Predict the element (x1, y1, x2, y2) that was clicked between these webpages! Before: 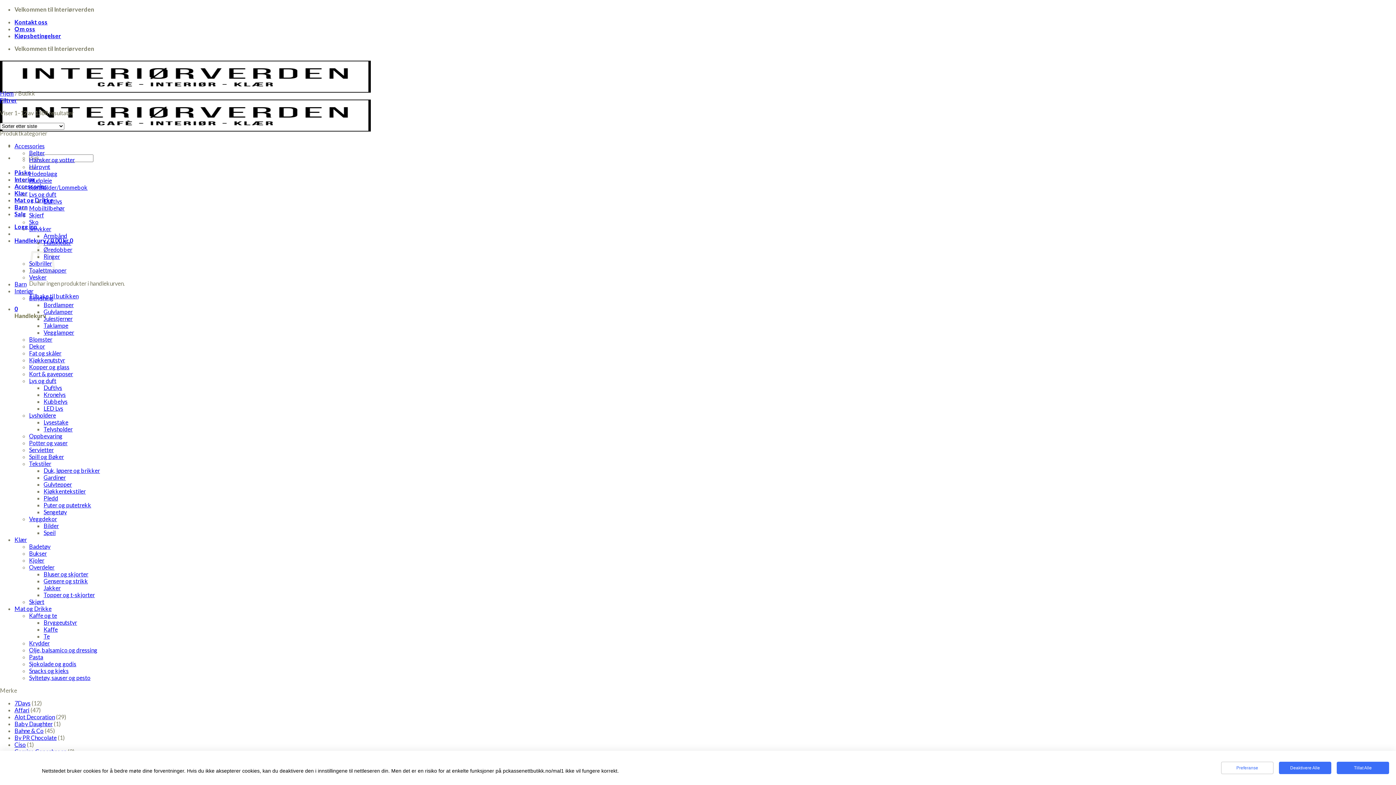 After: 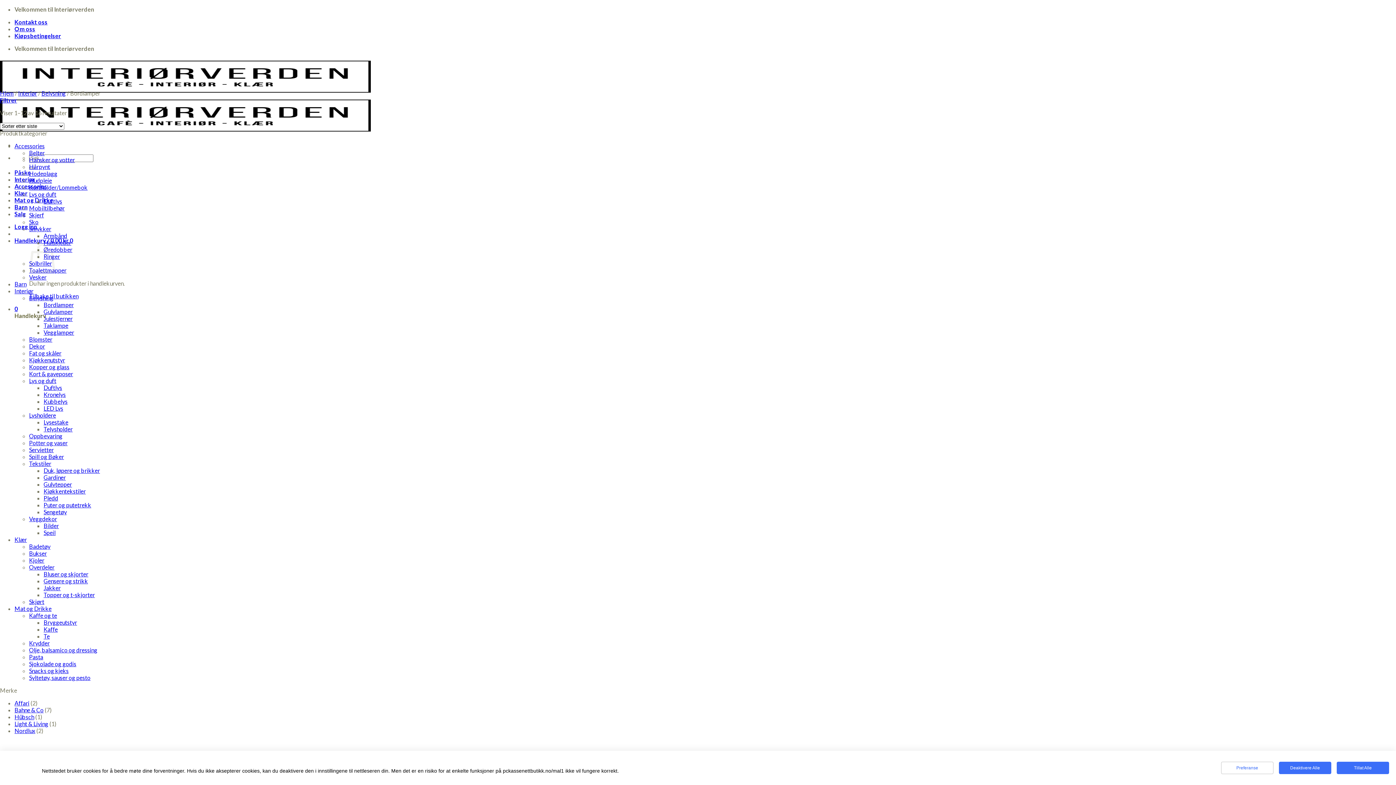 Action: label: Bordlamper bbox: (43, 301, 73, 308)